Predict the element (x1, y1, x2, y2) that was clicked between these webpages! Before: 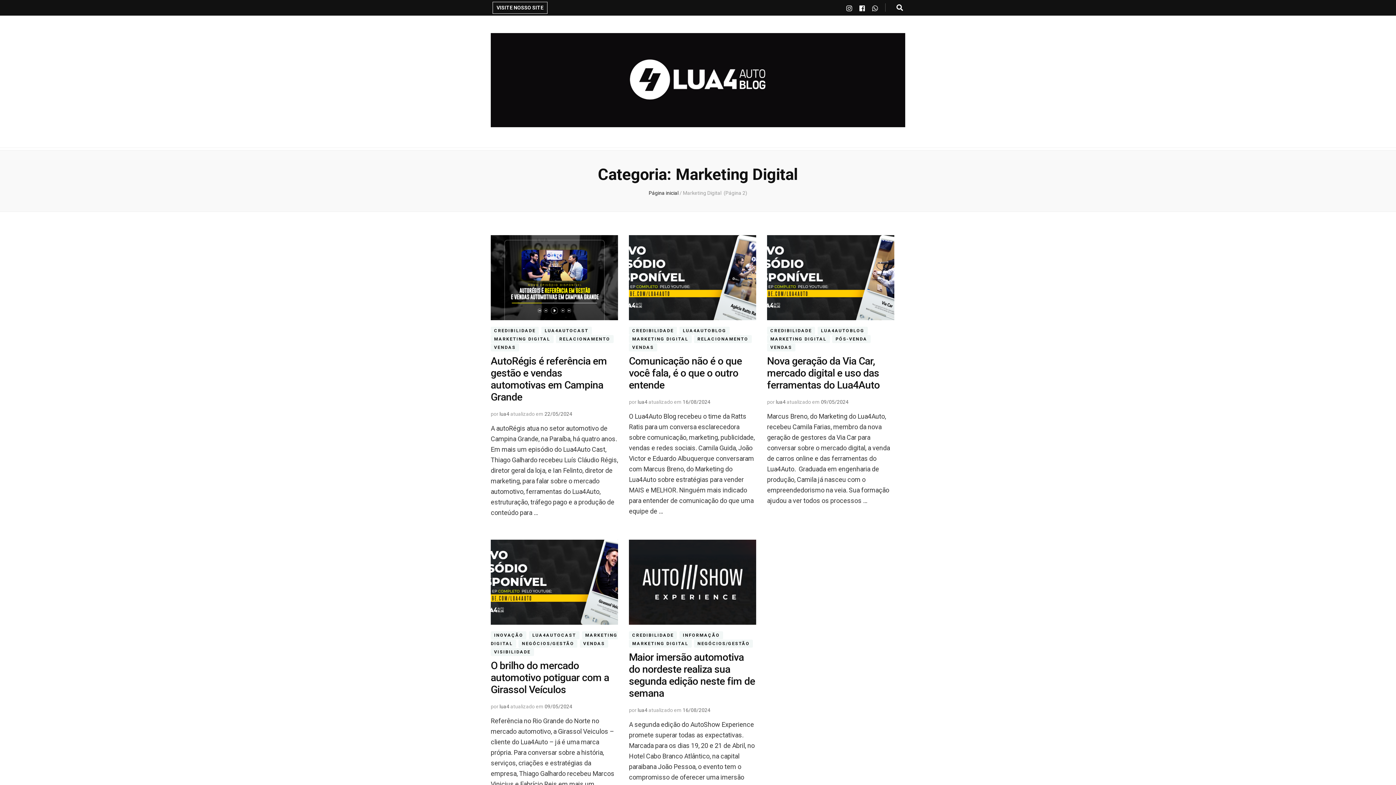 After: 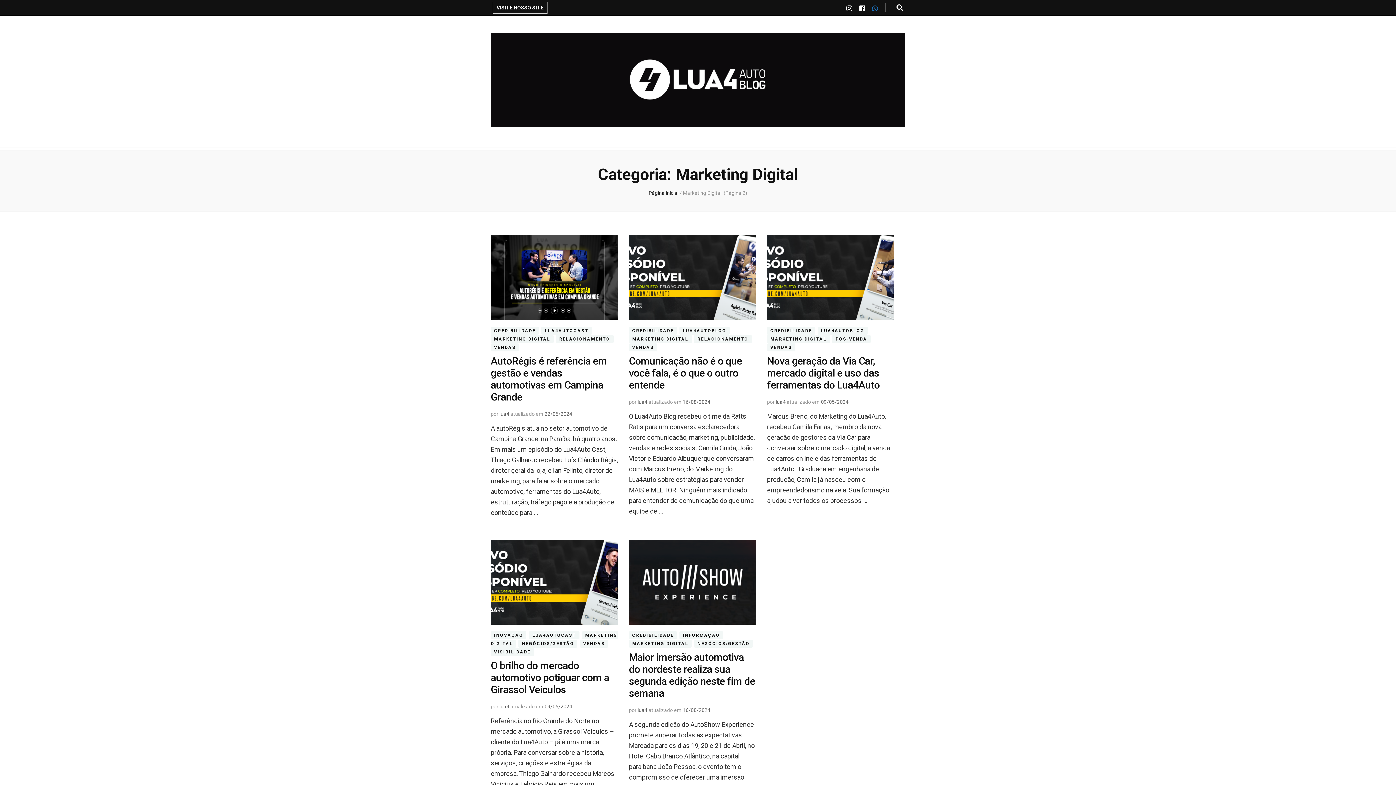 Action: bbox: (872, 4, 878, 12)